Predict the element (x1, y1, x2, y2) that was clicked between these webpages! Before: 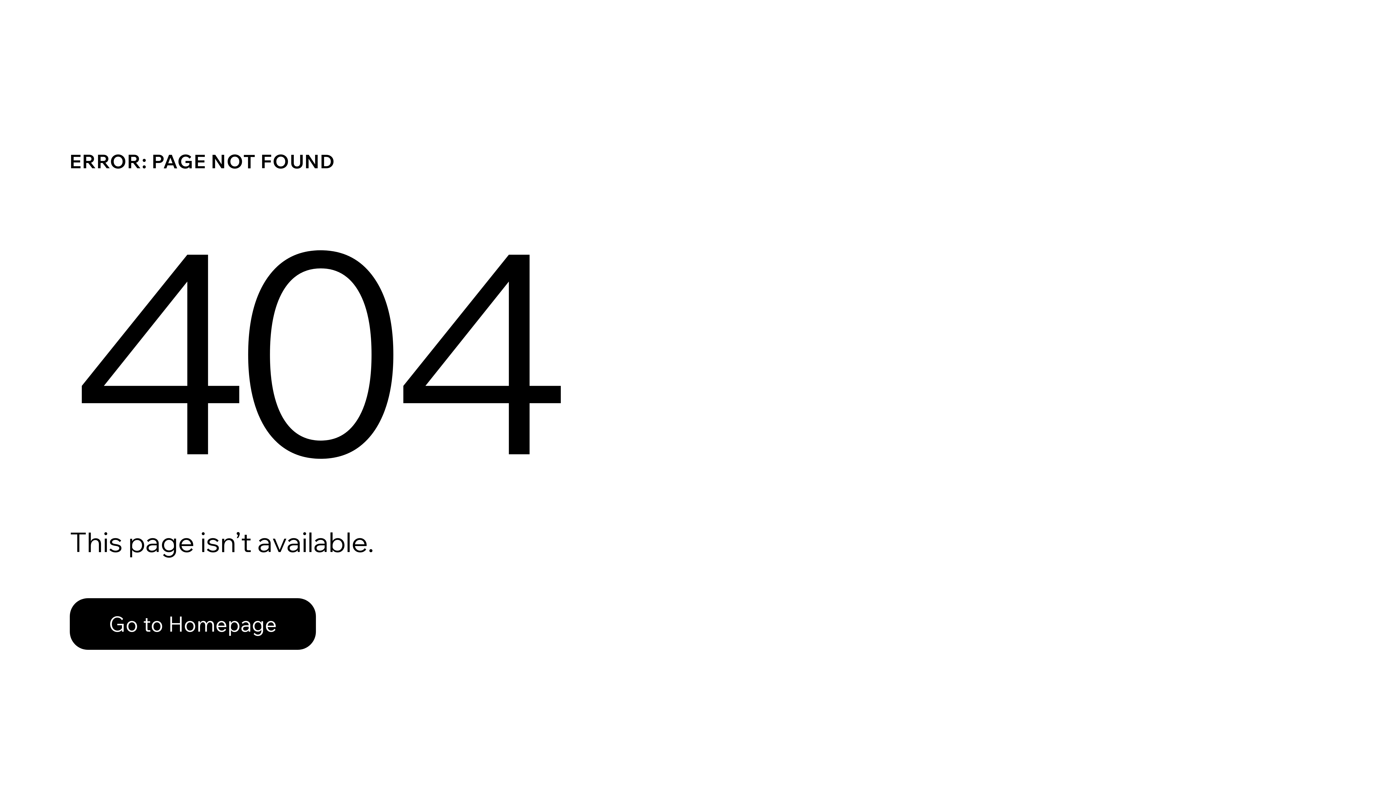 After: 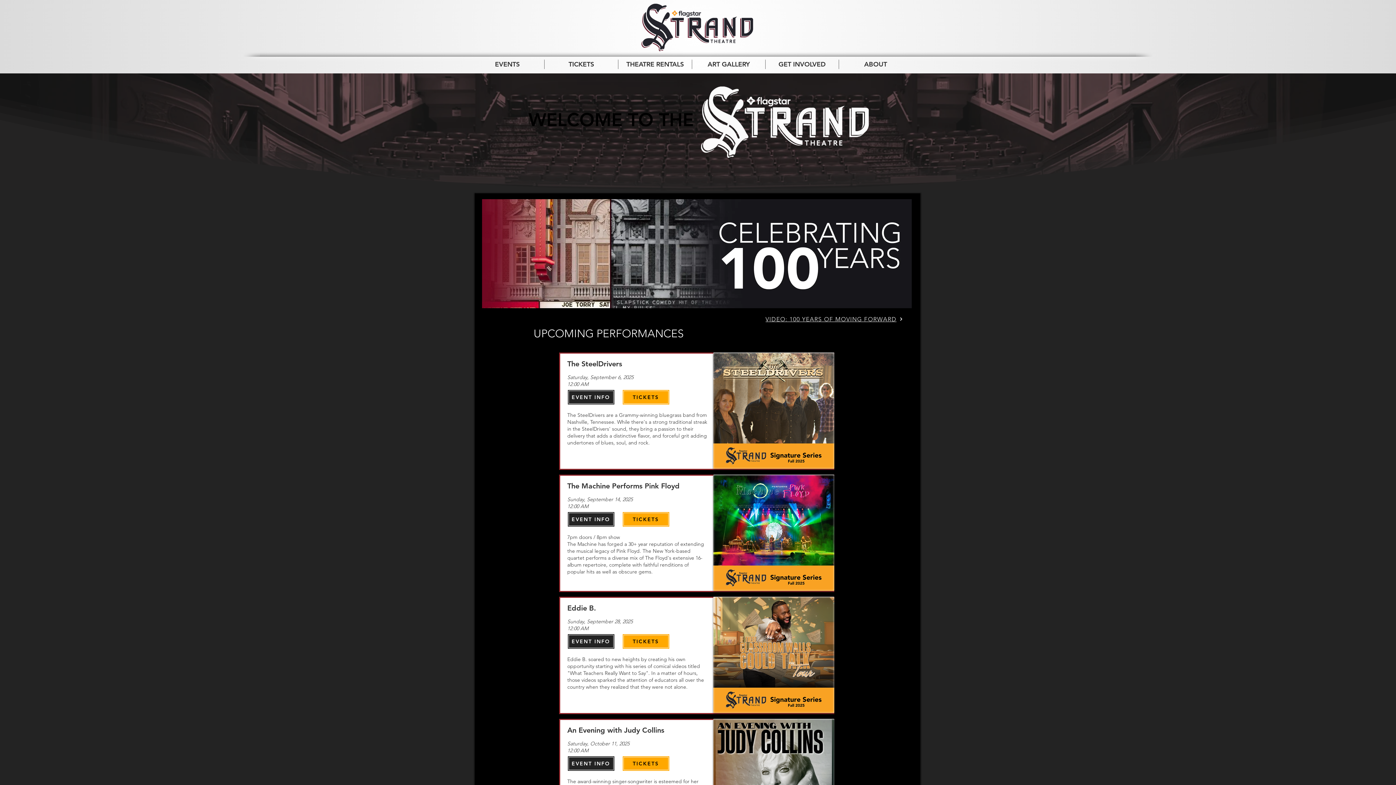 Action: bbox: (69, 582, 768, 659) label: Go to Homepage